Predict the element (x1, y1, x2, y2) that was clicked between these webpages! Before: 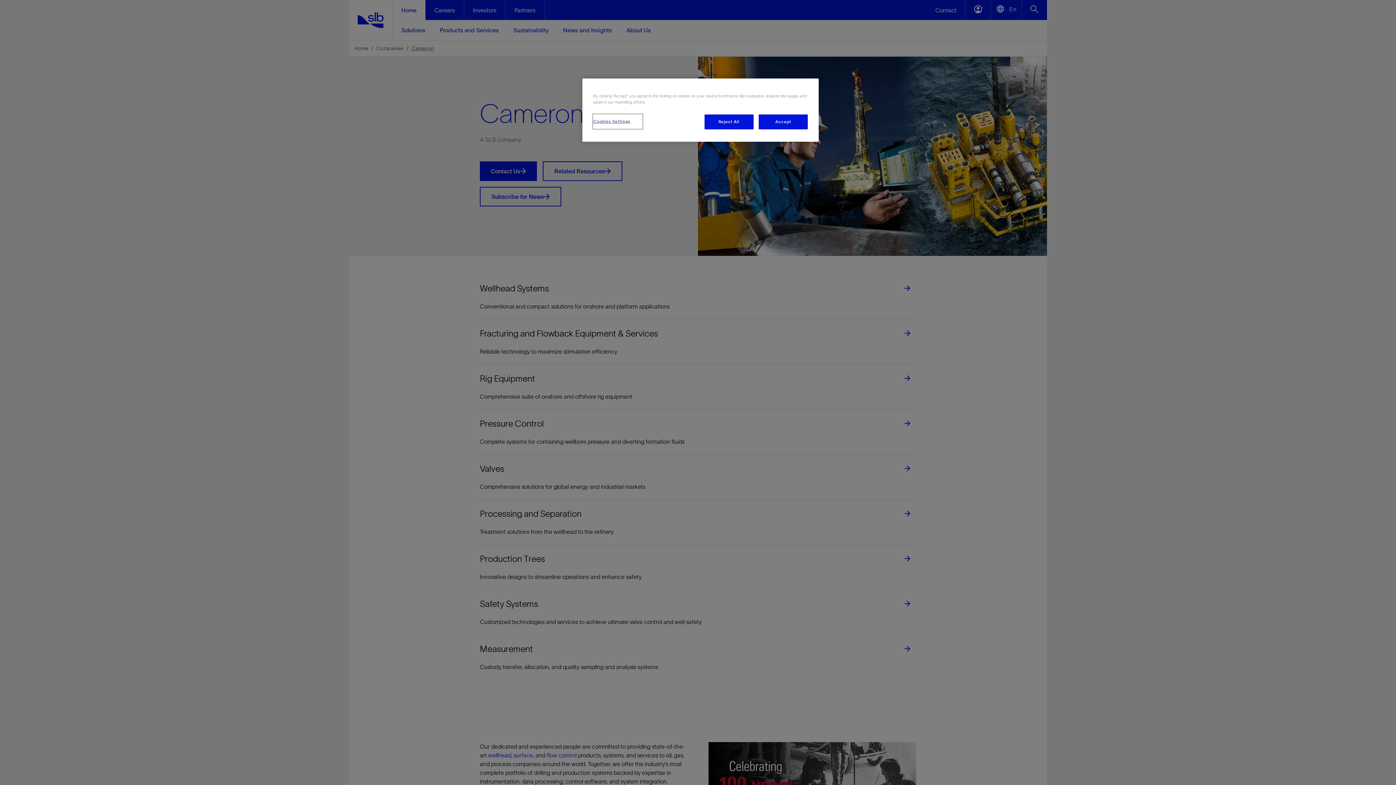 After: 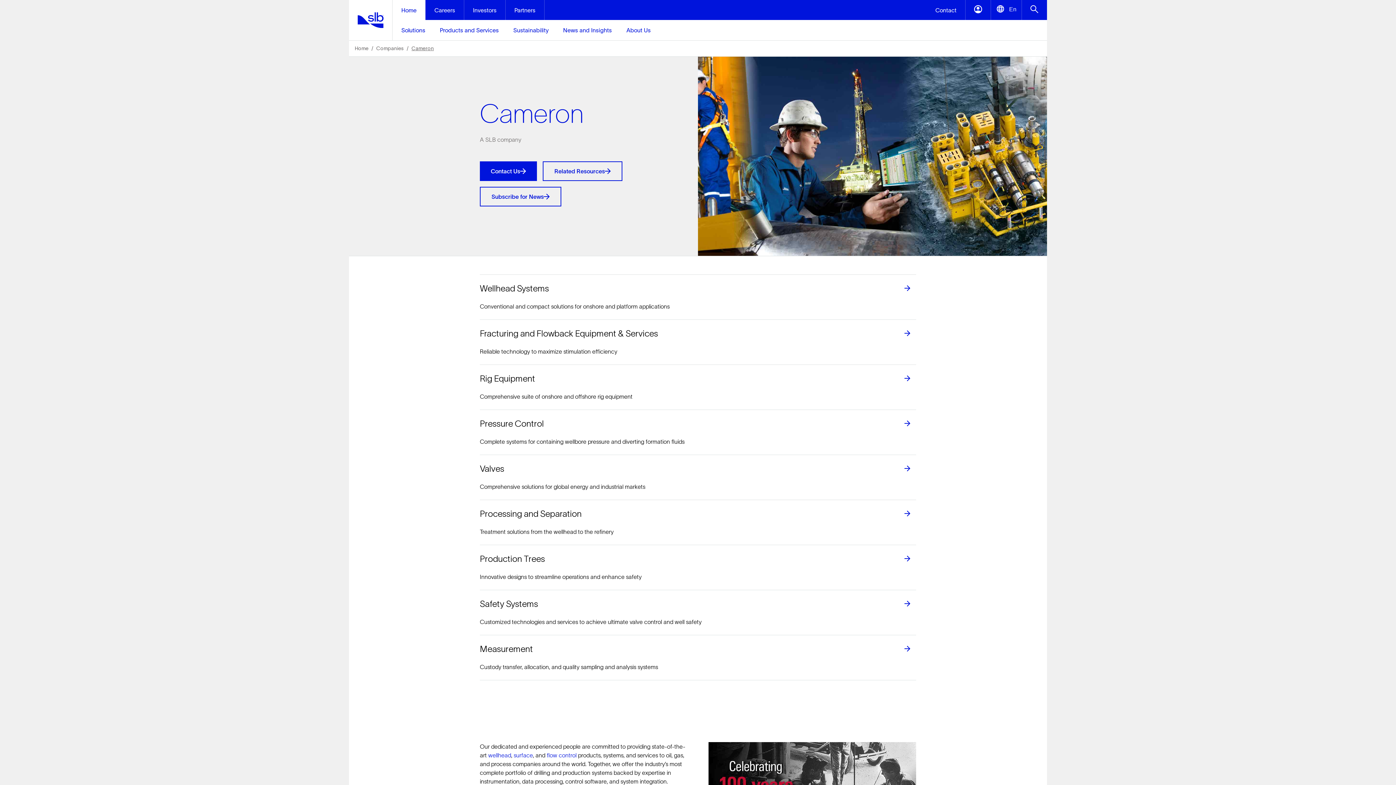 Action: label: Accept bbox: (758, 114, 808, 129)